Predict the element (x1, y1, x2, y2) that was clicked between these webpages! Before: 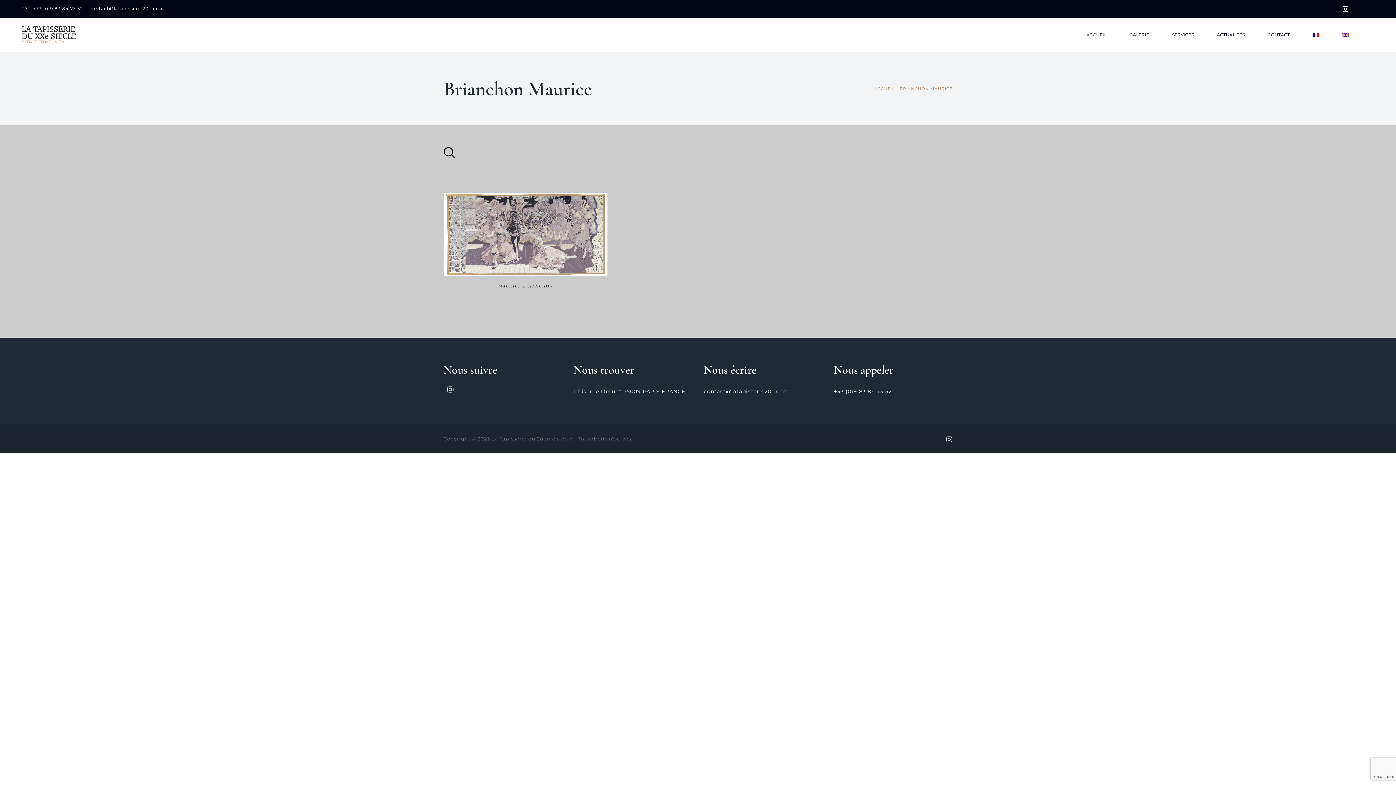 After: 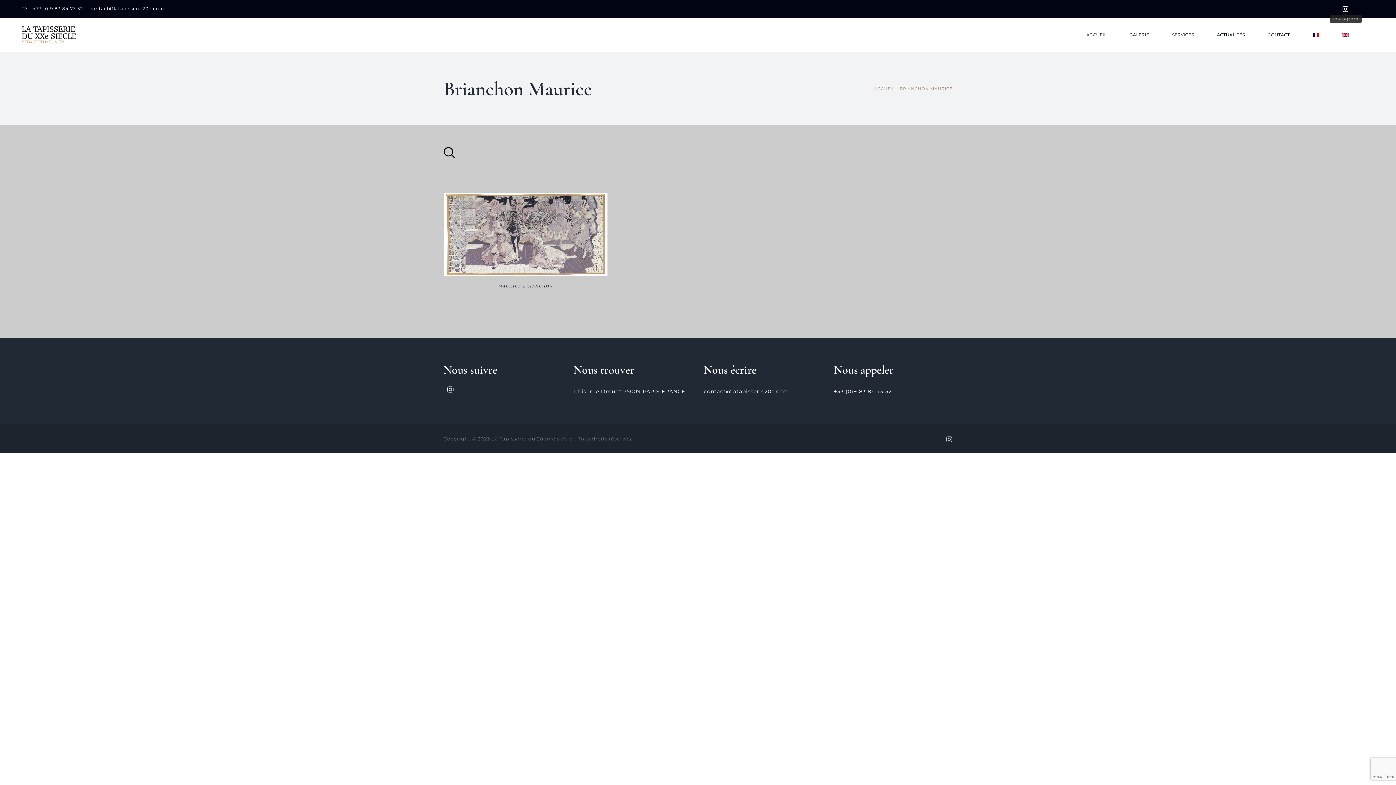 Action: label: Instagram bbox: (1342, 6, 1349, 11)